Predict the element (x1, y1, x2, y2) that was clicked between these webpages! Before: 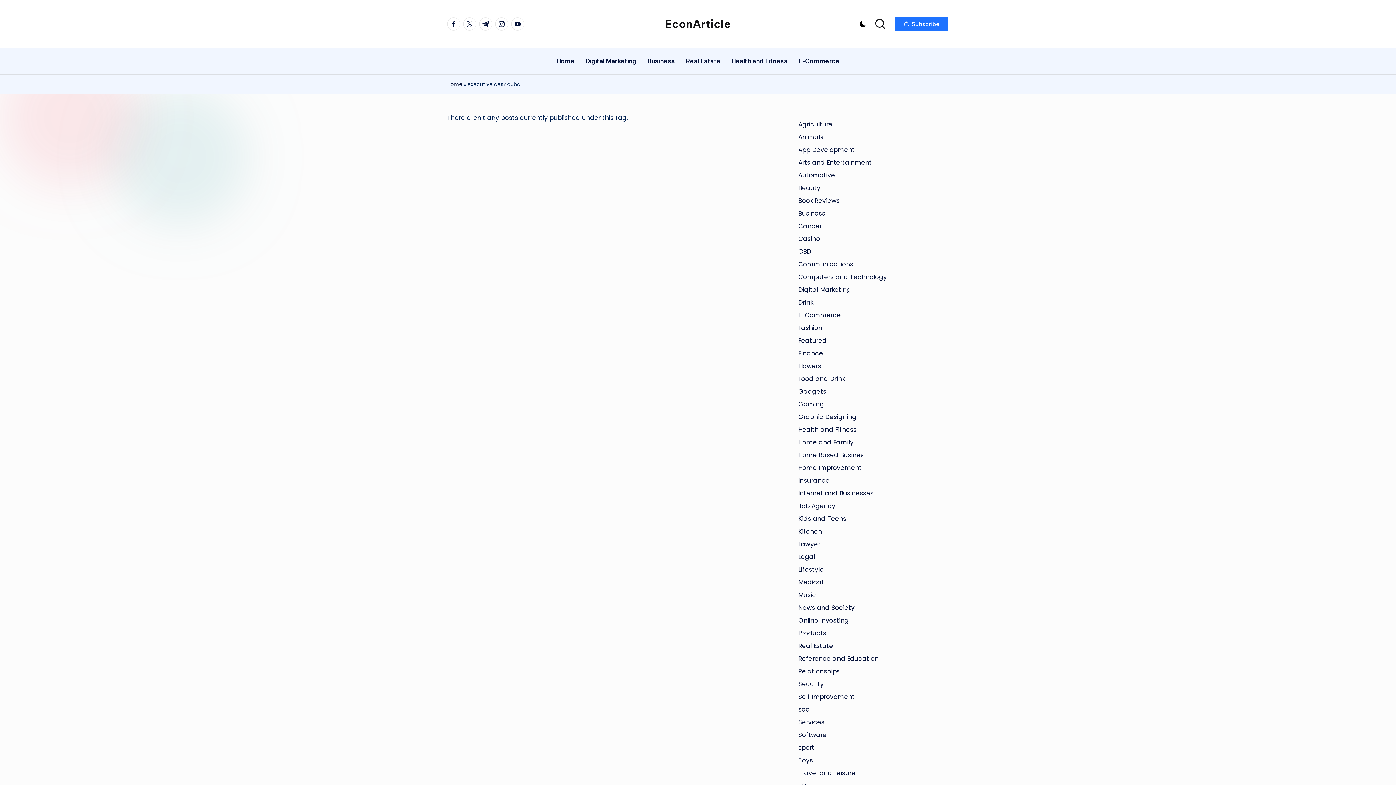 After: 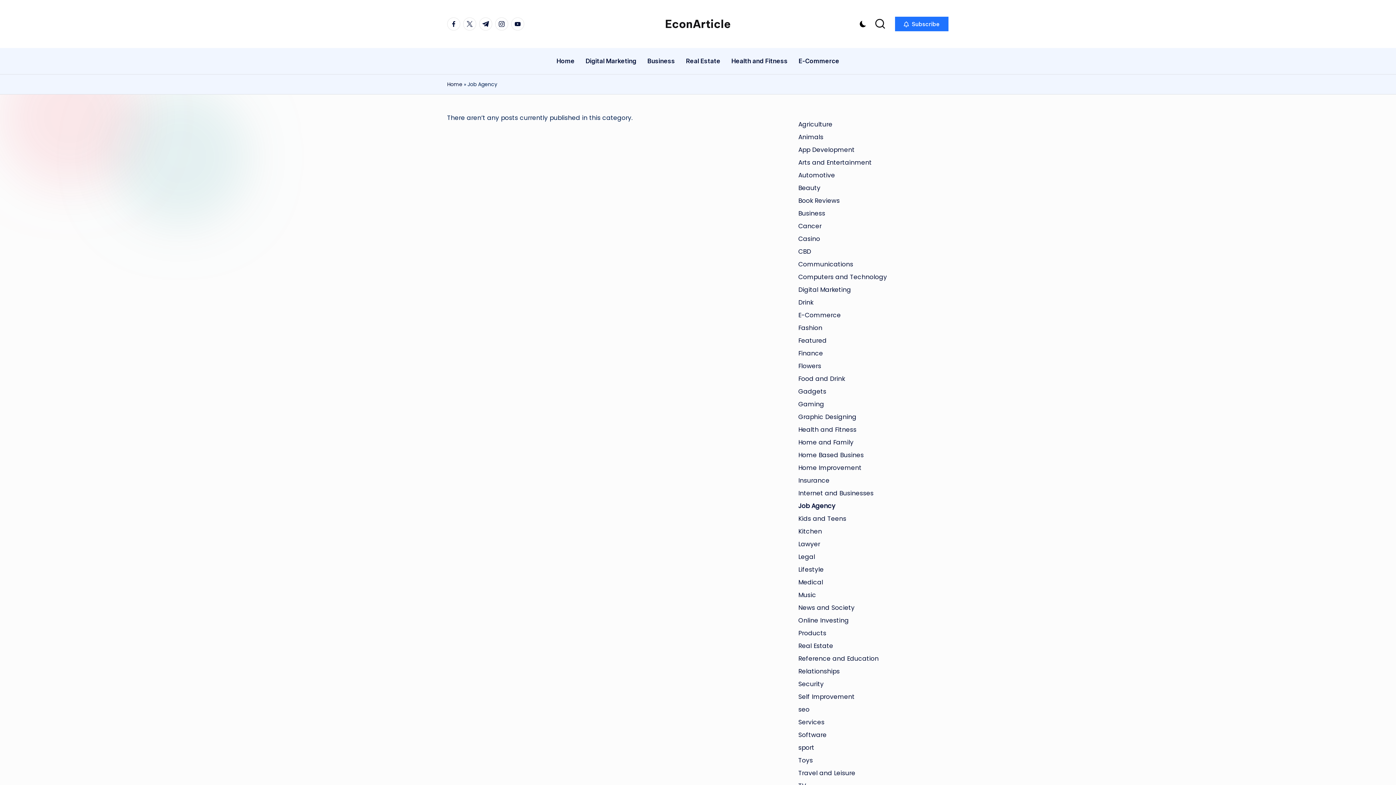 Action: label: Job Agency bbox: (798, 501, 949, 510)